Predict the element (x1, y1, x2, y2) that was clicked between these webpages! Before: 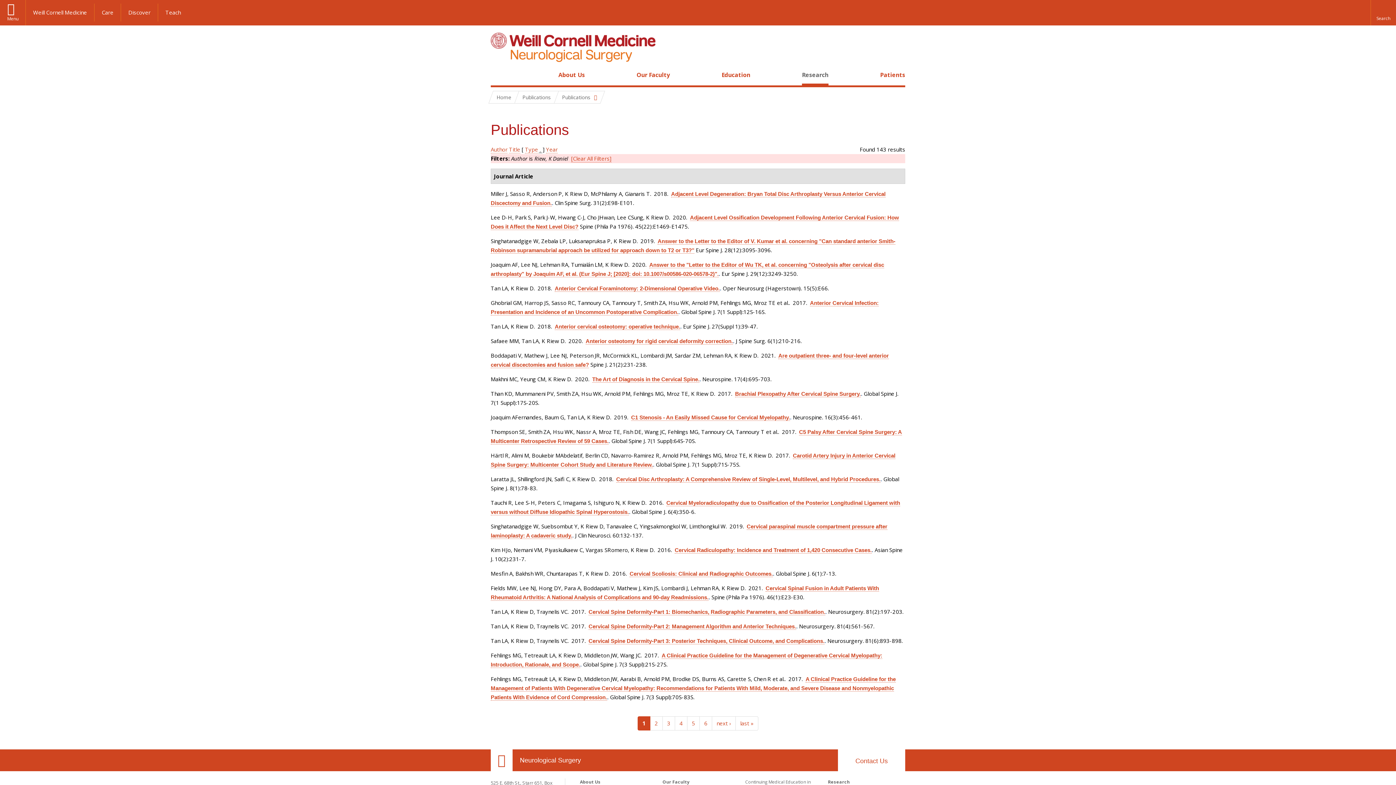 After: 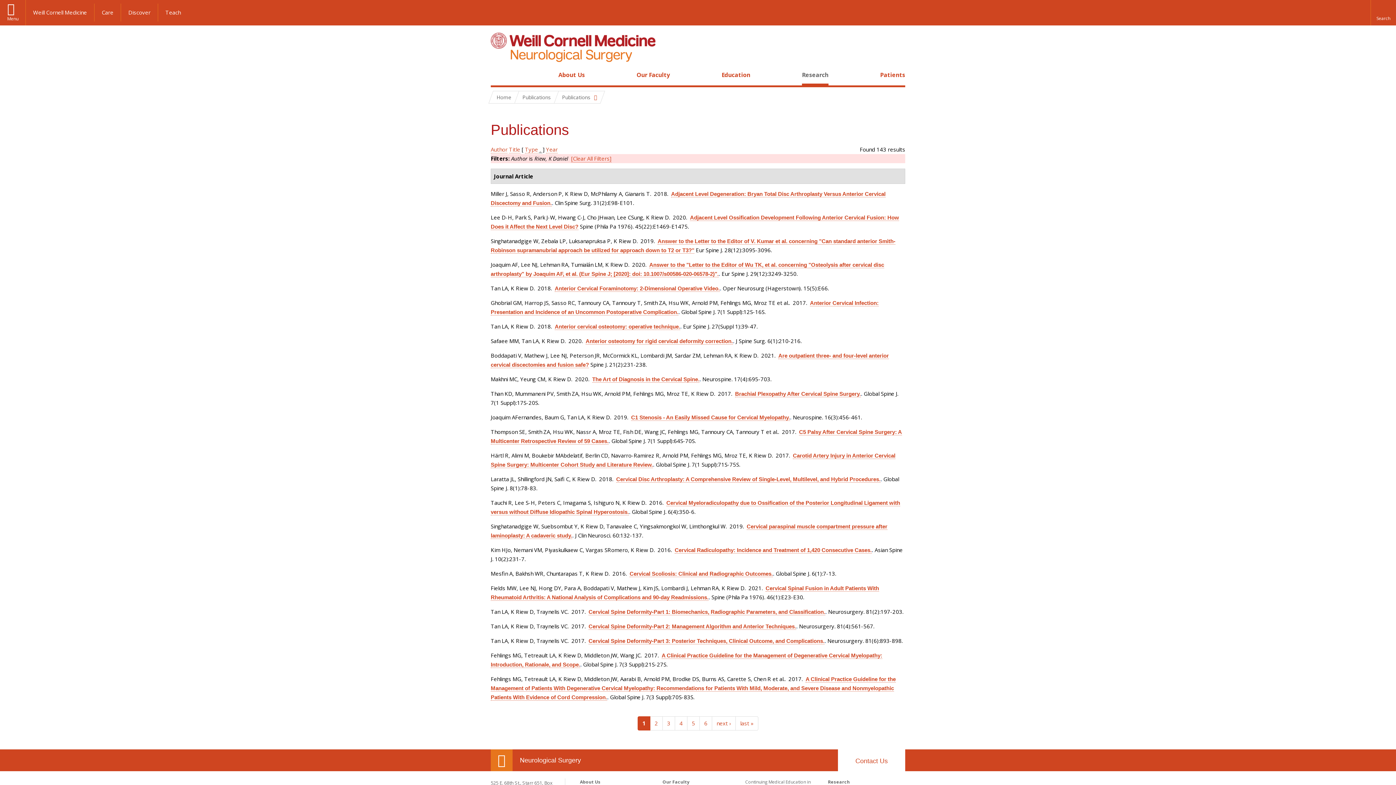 Action: label: Our Location bbox: (490, 749, 512, 771)